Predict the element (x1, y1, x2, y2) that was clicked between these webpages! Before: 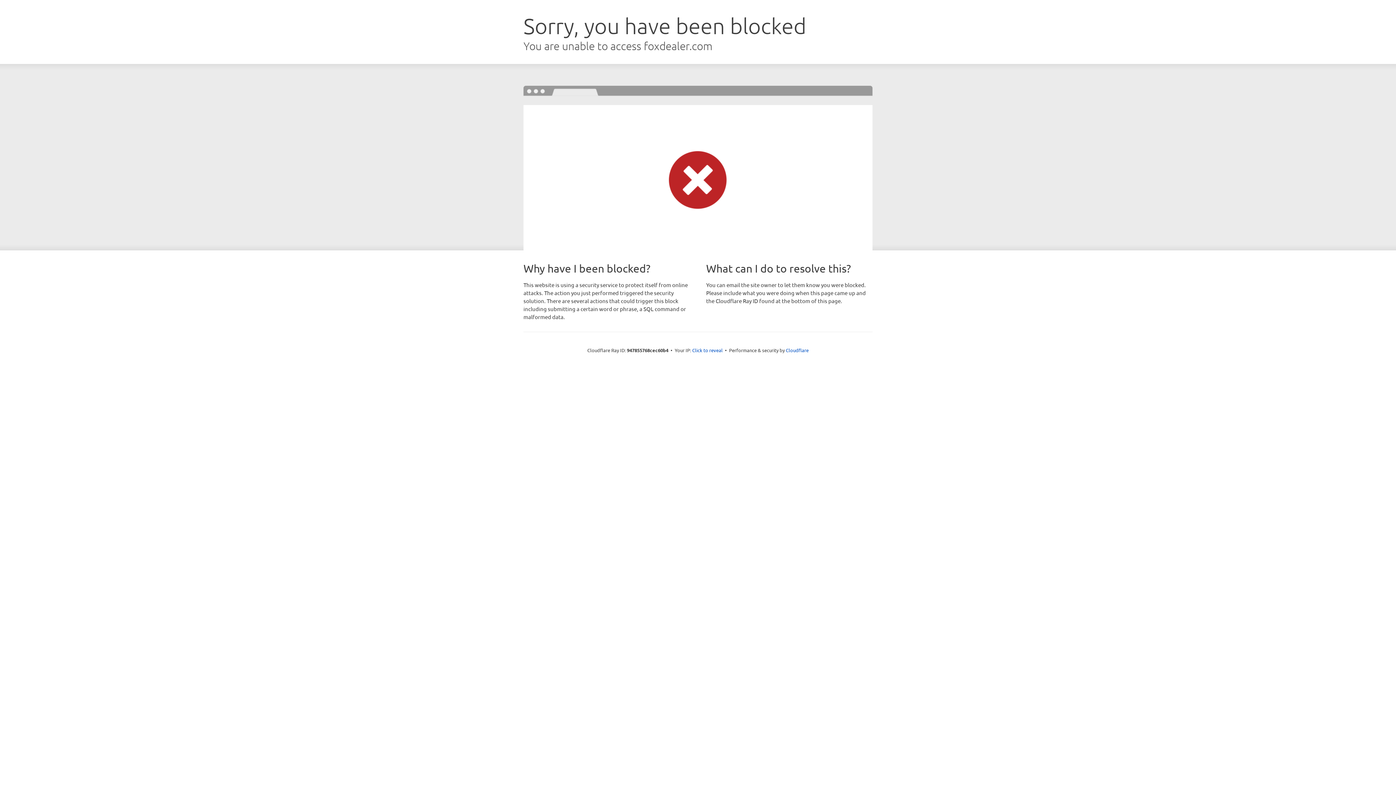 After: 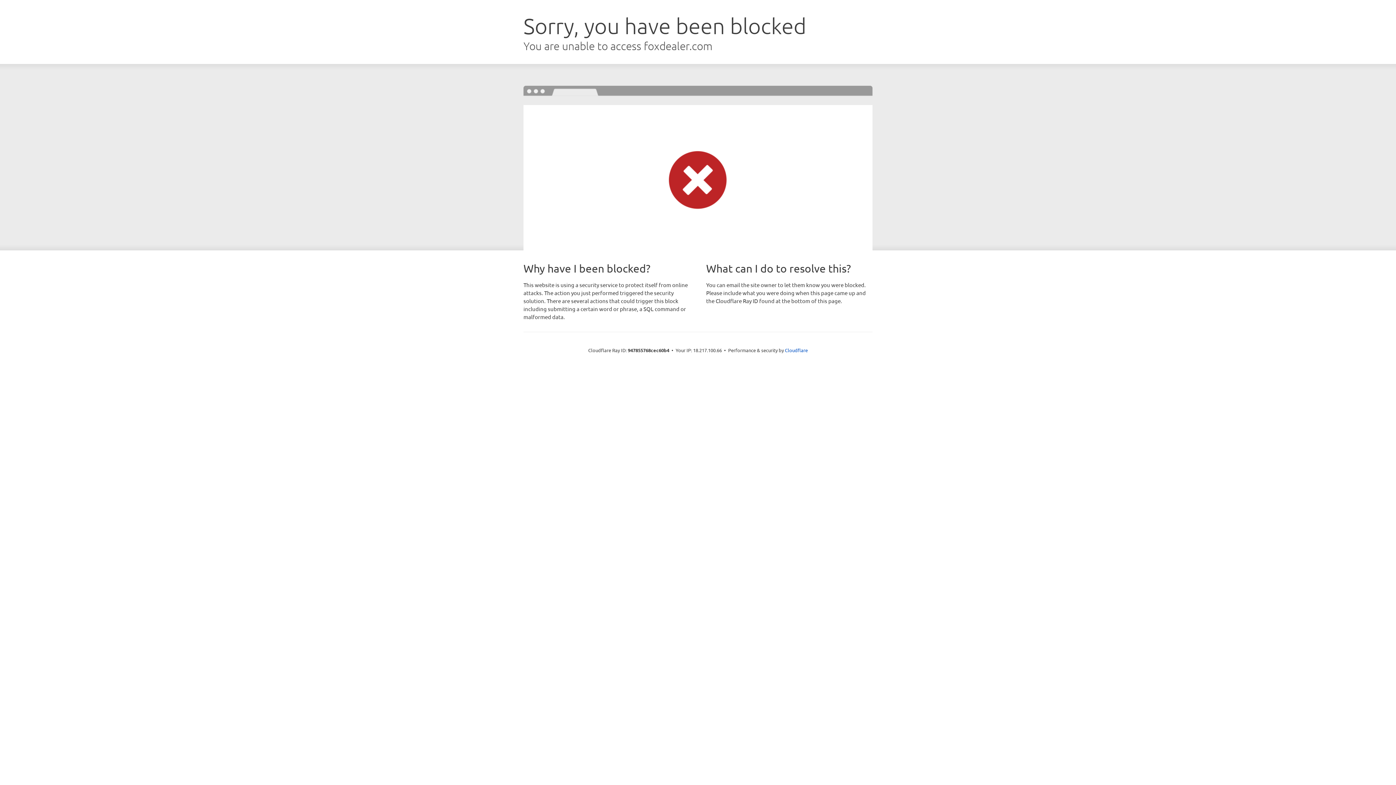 Action: bbox: (692, 346, 722, 353) label: Click to reveal